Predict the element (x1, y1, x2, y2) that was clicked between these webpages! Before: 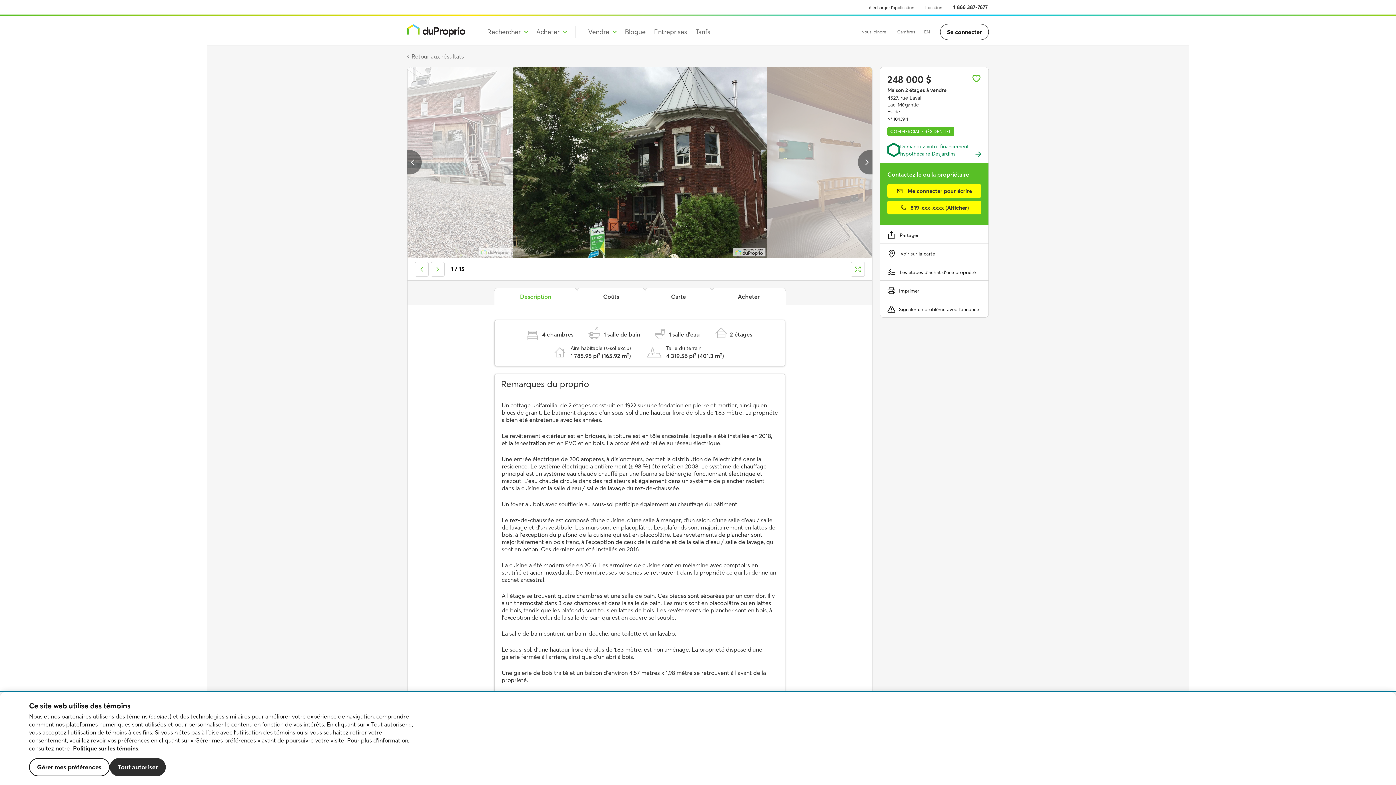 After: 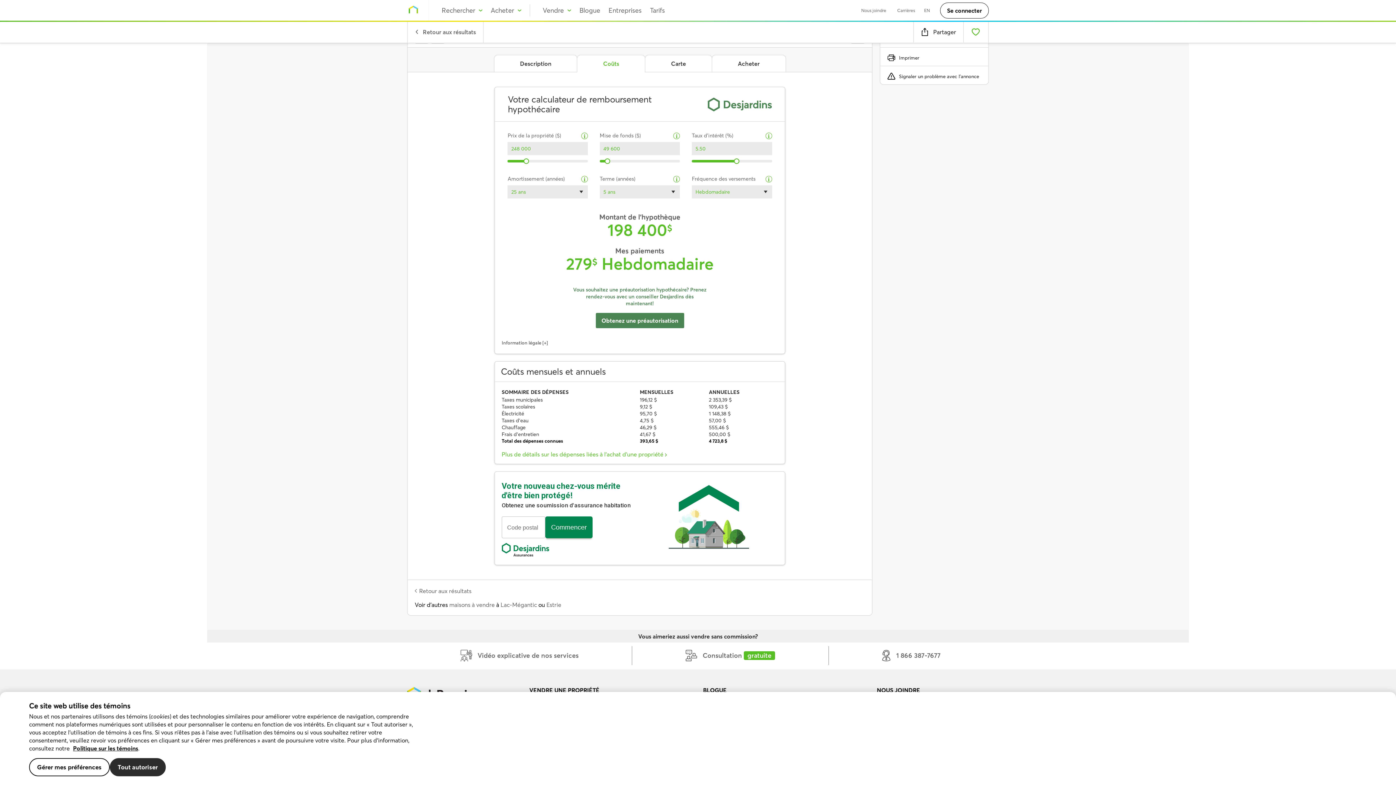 Action: bbox: (577, 288, 645, 305) label: Coûts